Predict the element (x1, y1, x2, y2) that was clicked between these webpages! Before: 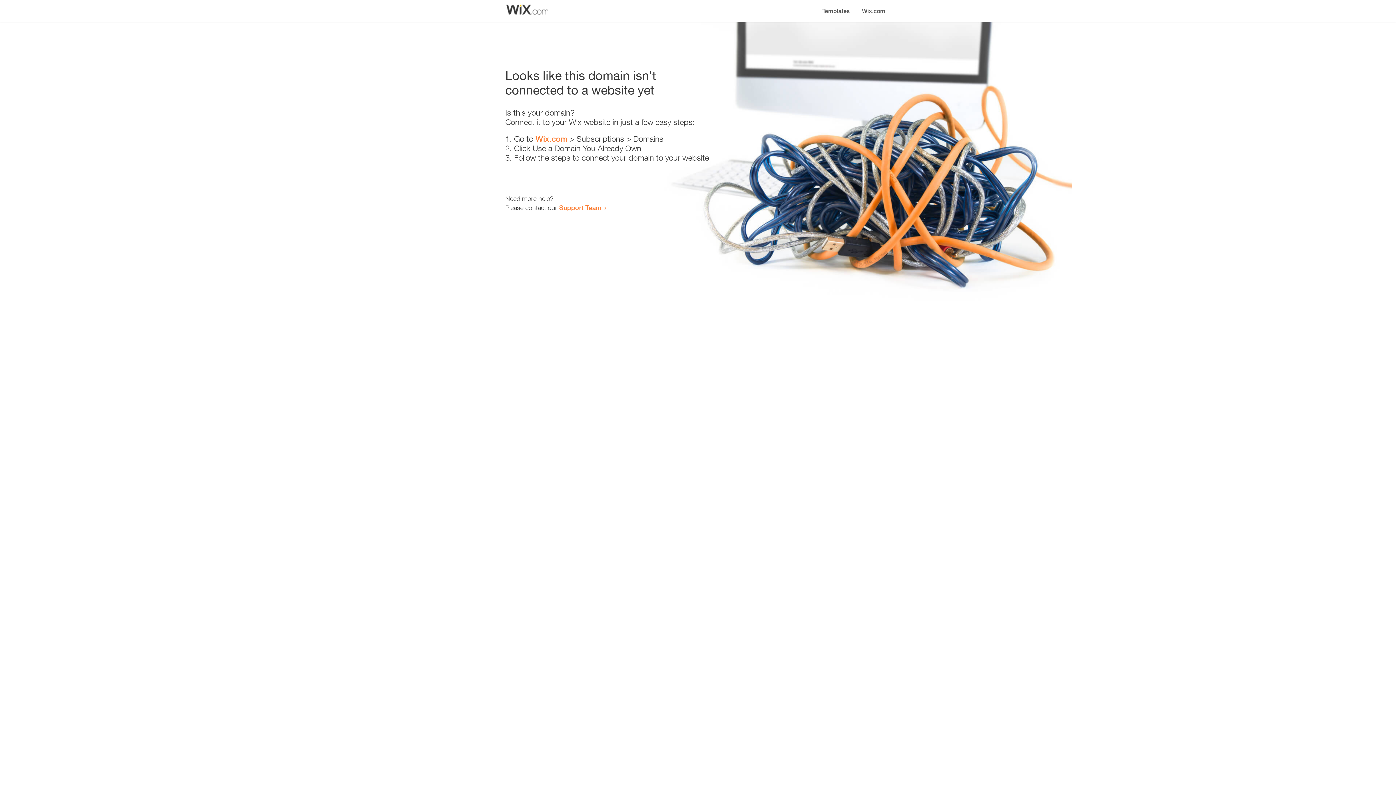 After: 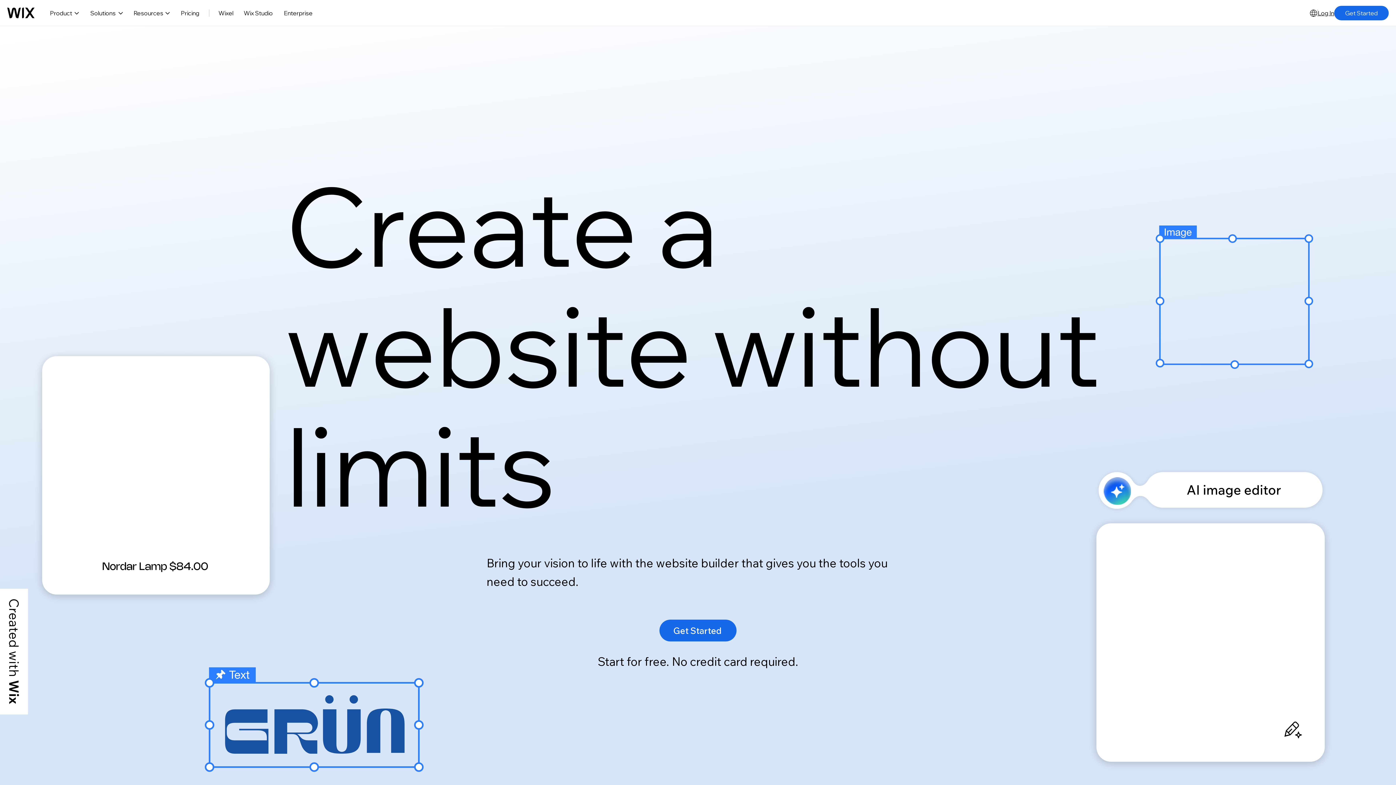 Action: bbox: (535, 134, 567, 143) label: Wix.com